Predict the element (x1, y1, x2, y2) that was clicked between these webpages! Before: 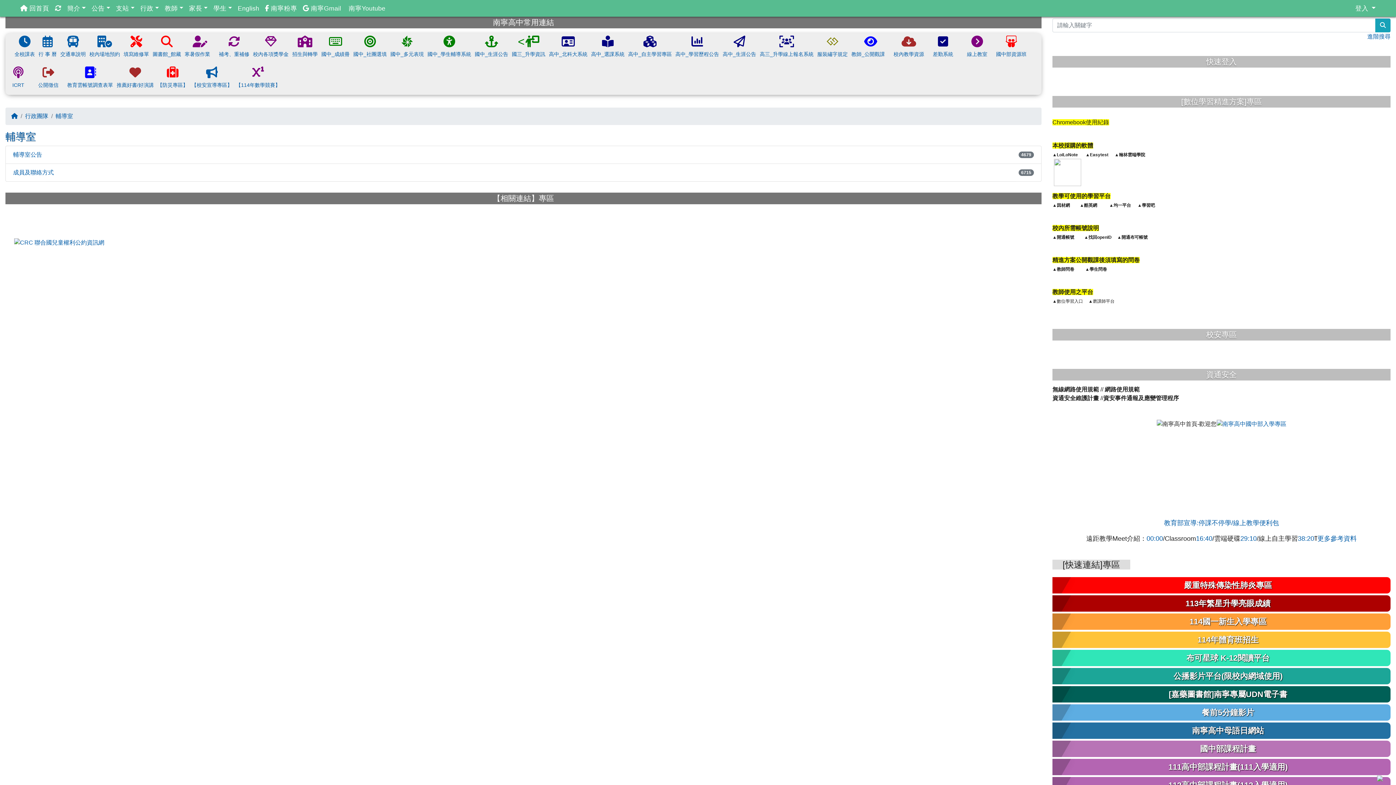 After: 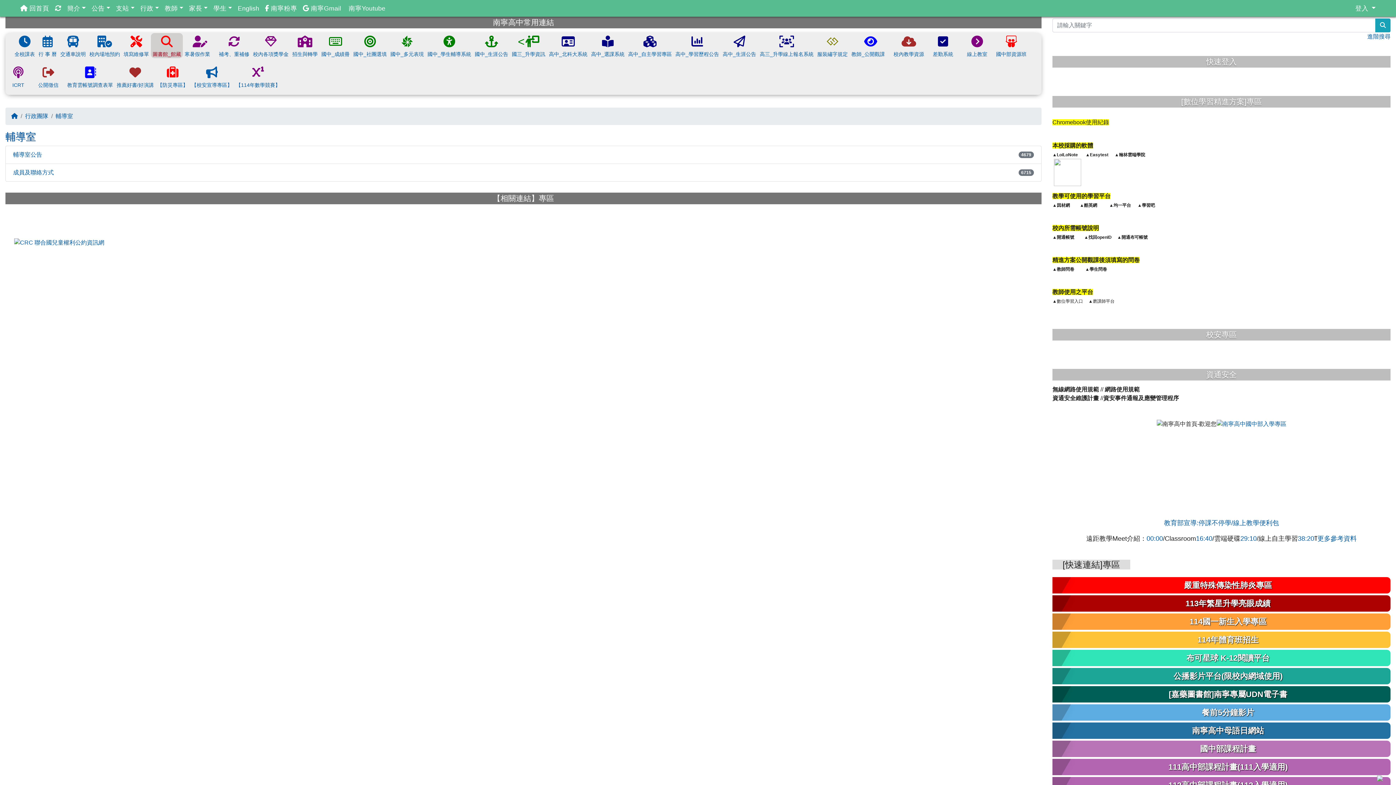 Action: bbox: (150, 33, 182, 58) label: 圖書館_館藏